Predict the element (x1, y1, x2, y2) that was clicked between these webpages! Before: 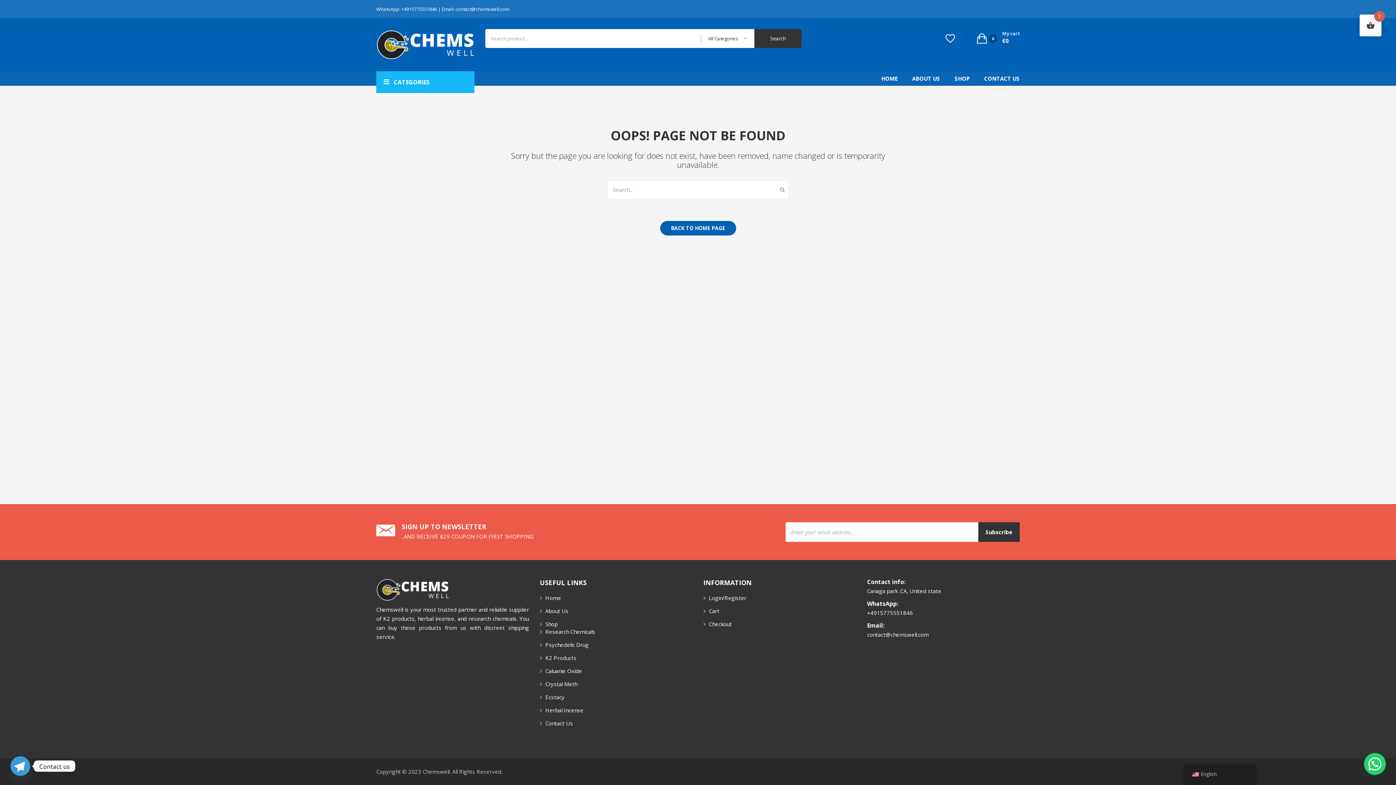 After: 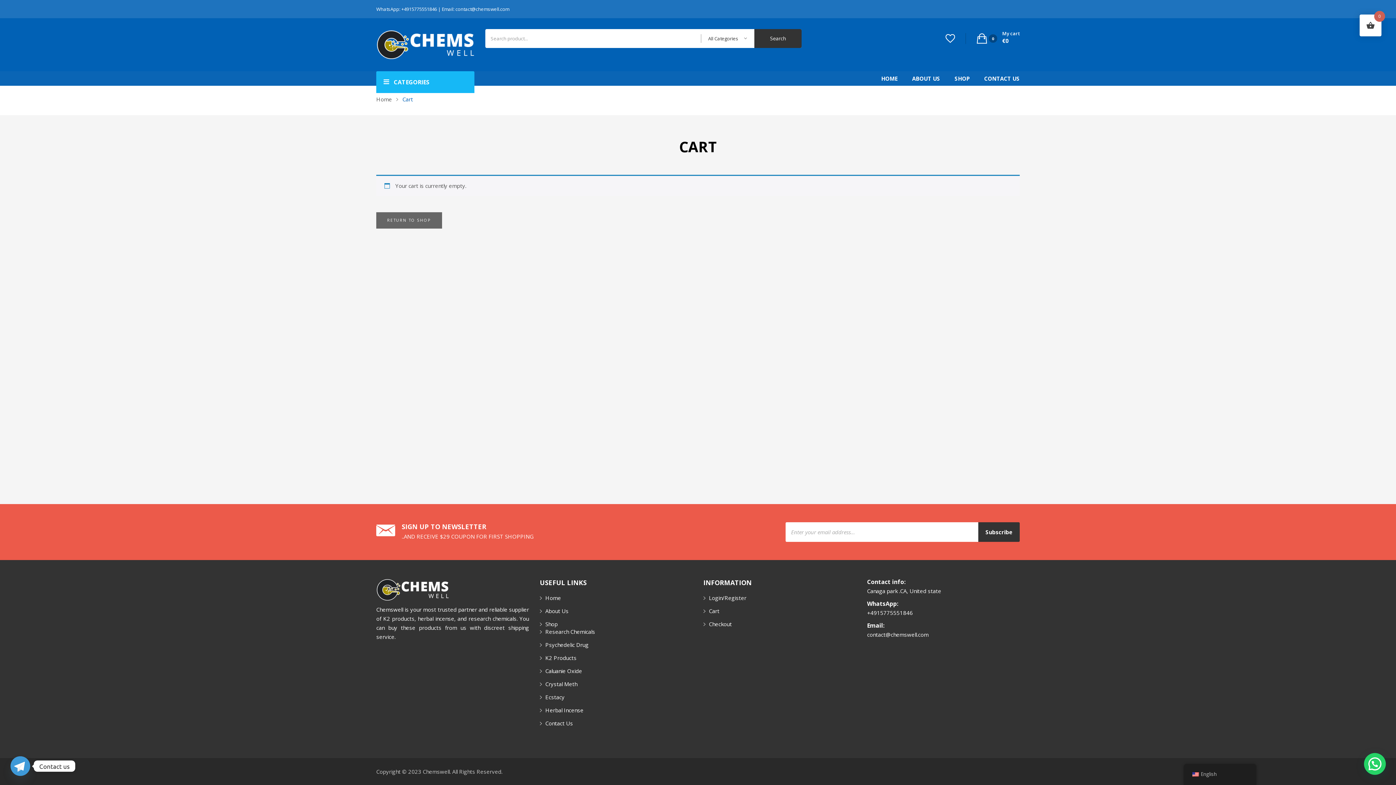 Action: label: Cart bbox: (703, 607, 719, 615)